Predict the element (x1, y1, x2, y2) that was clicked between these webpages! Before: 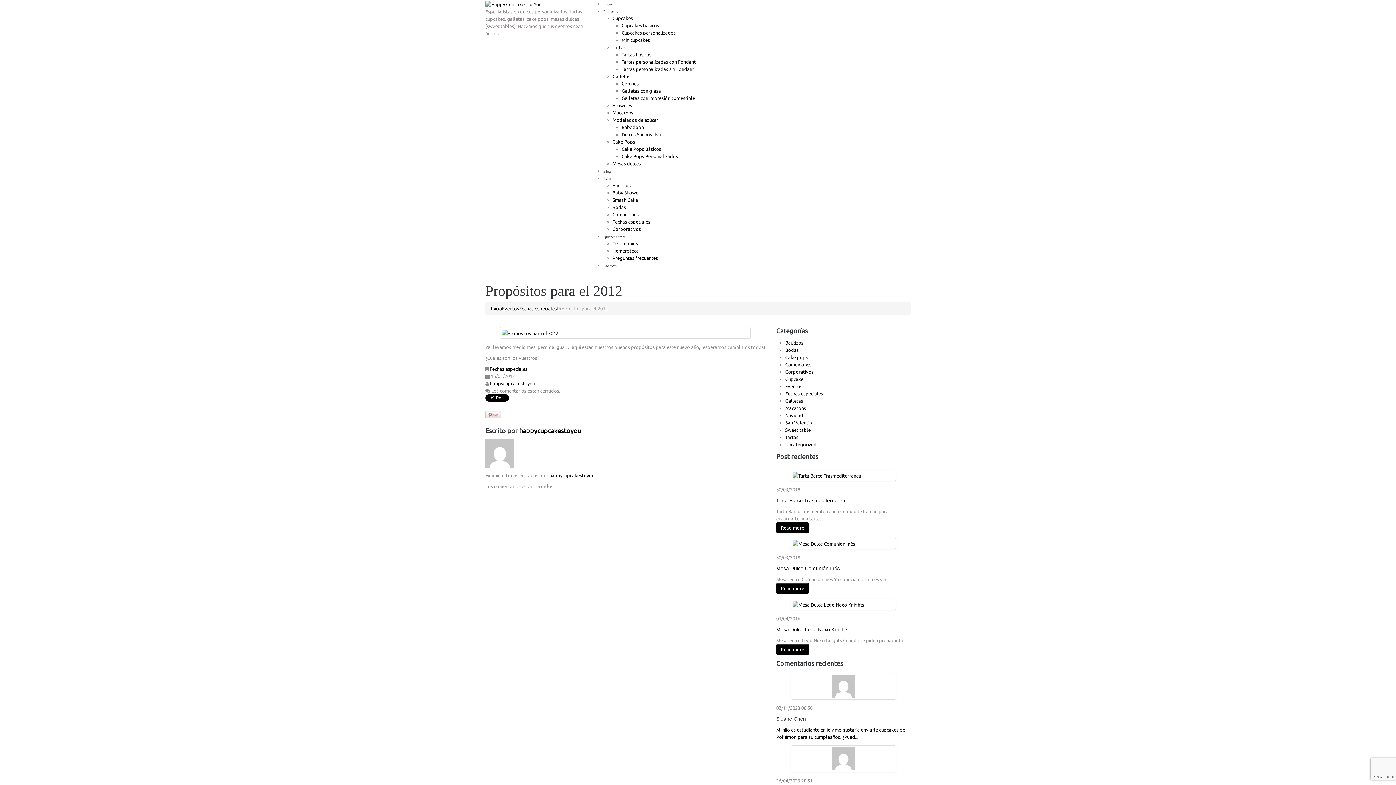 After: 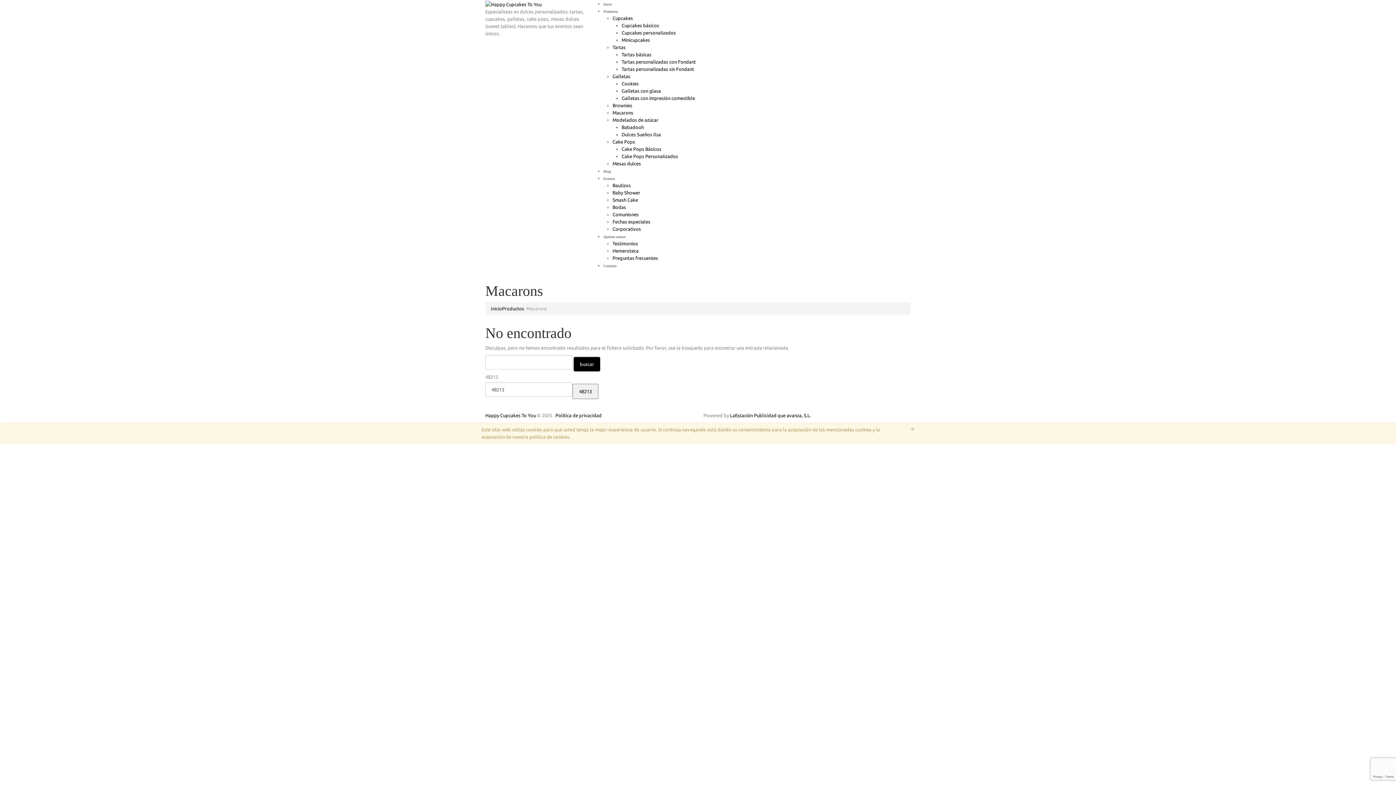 Action: label: Macarons bbox: (612, 110, 633, 115)